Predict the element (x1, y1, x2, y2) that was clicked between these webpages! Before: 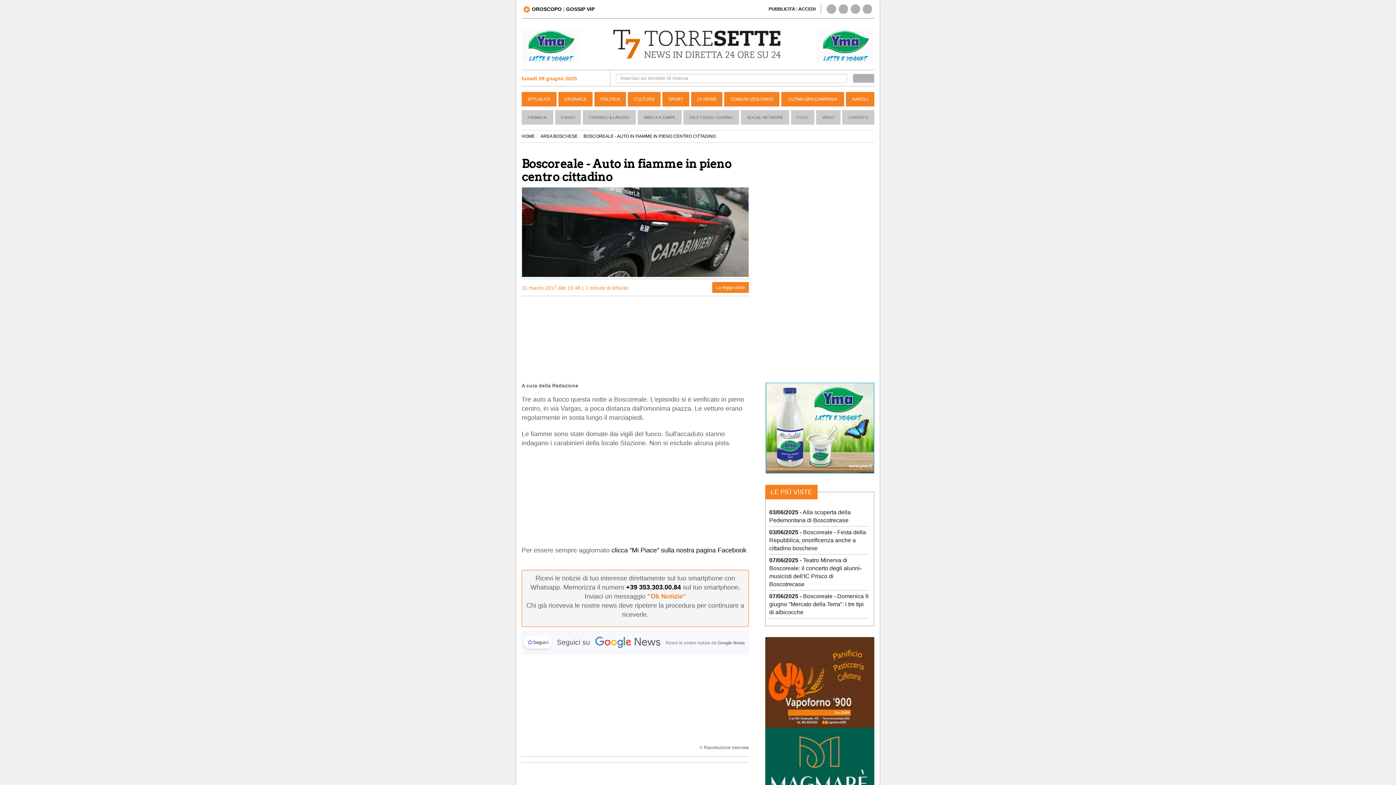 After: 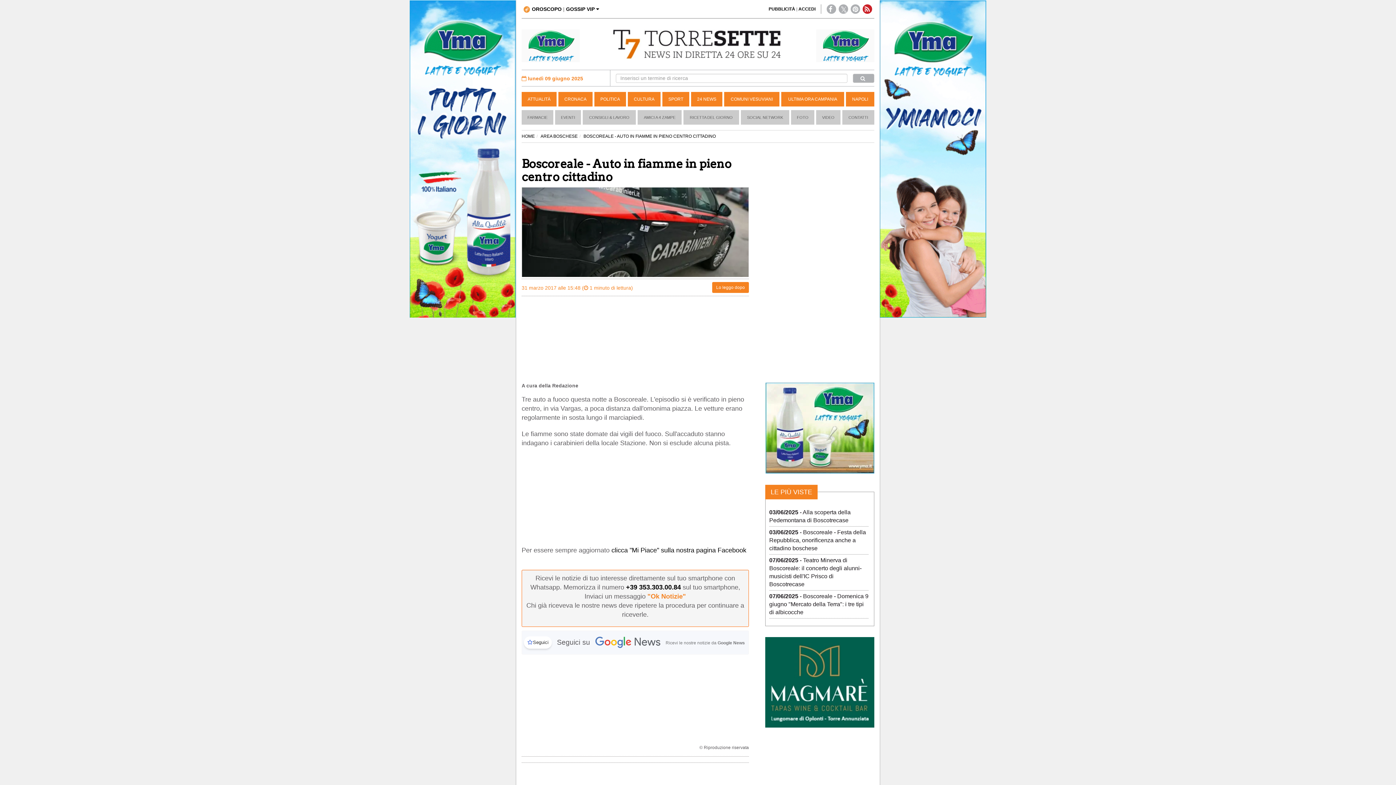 Action: bbox: (863, 4, 872, 13)